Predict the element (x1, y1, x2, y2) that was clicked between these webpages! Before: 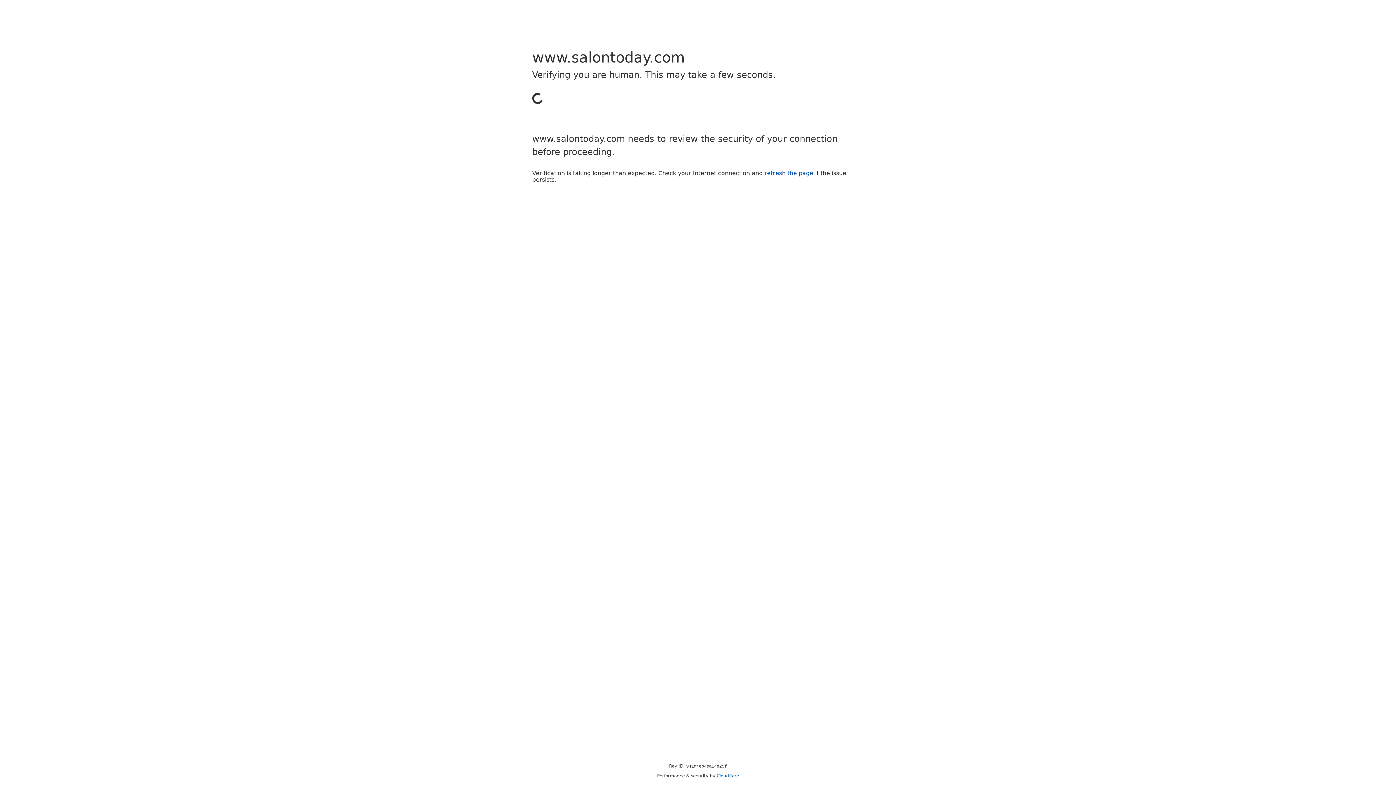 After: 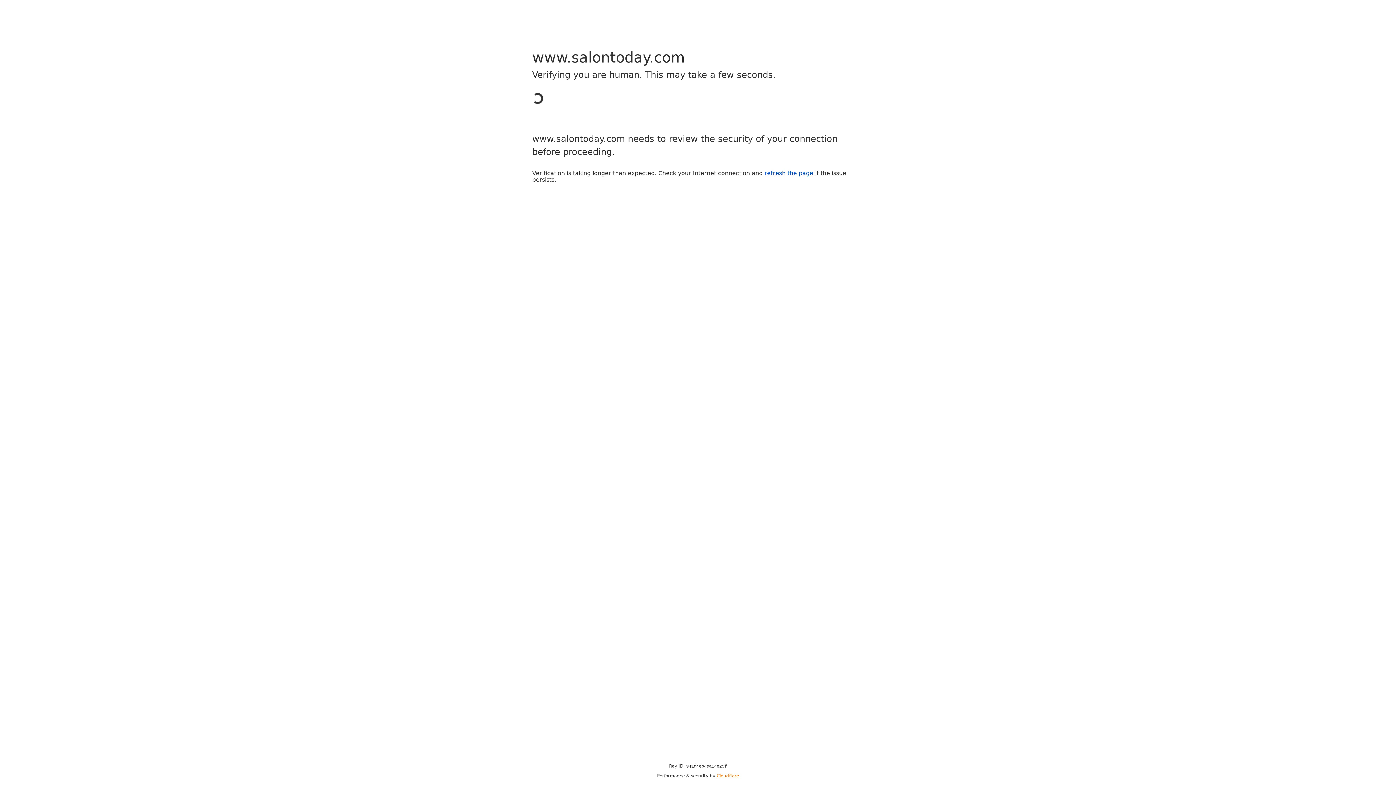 Action: bbox: (716, 773, 739, 778) label: Cloudflare